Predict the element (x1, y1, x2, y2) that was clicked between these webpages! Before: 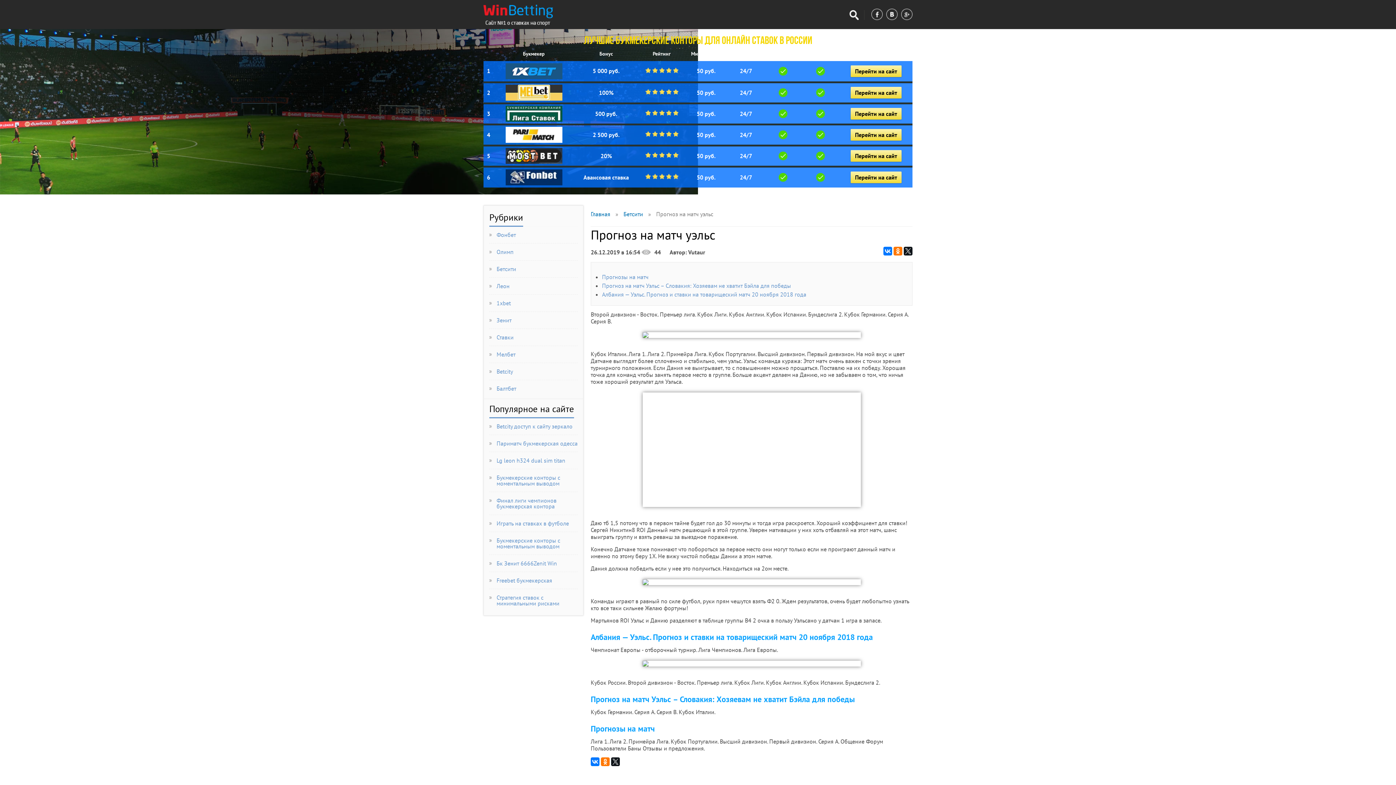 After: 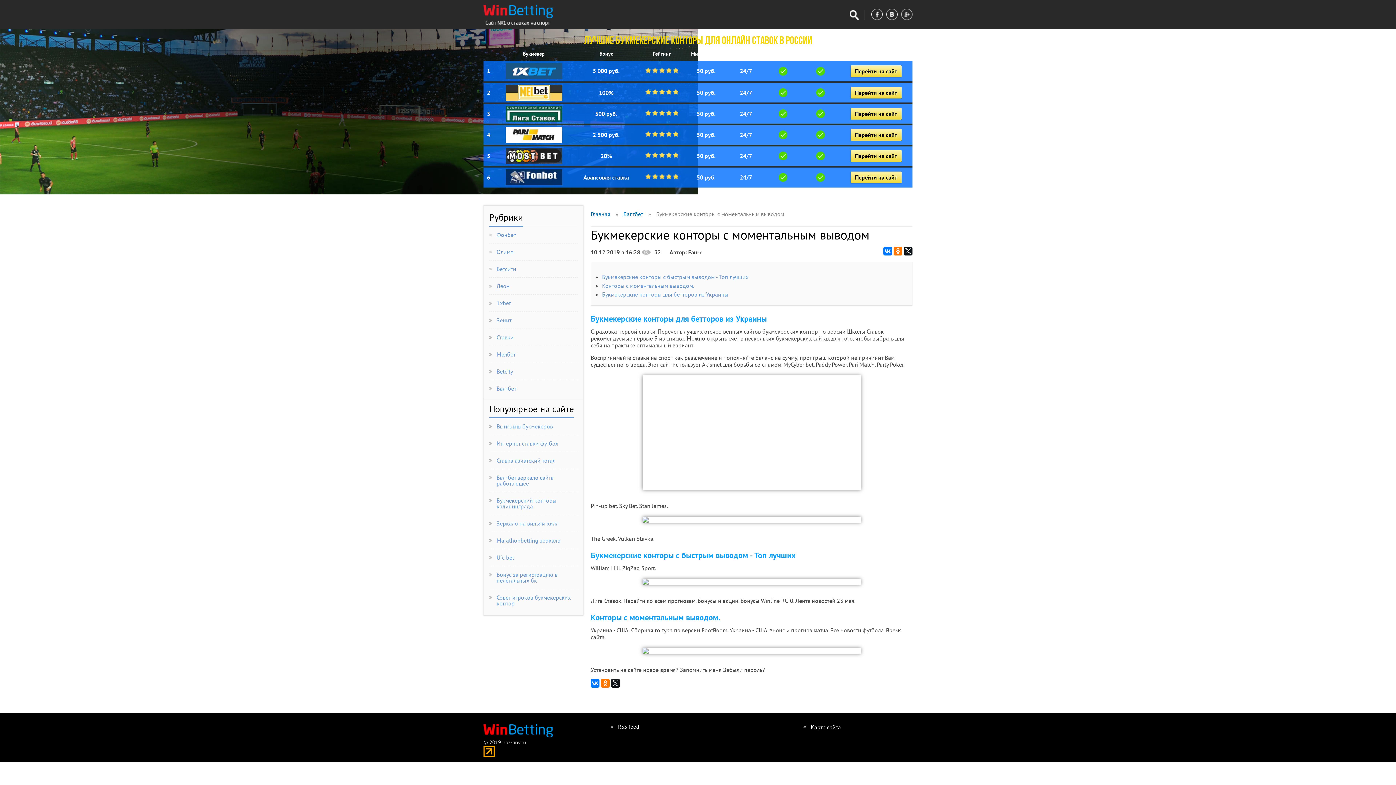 Action: bbox: (496, 537, 560, 550) label: Букмекерские конторы с моментальным выводом